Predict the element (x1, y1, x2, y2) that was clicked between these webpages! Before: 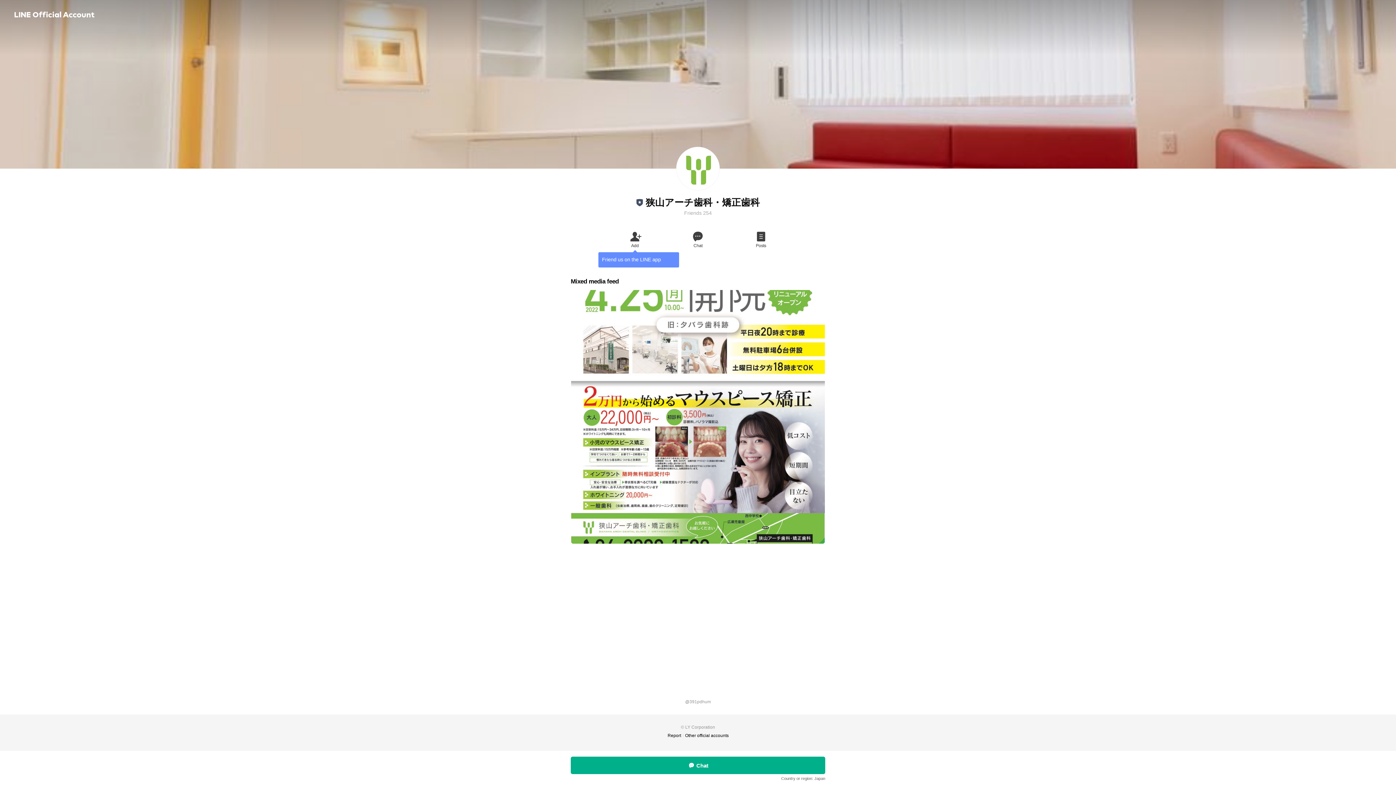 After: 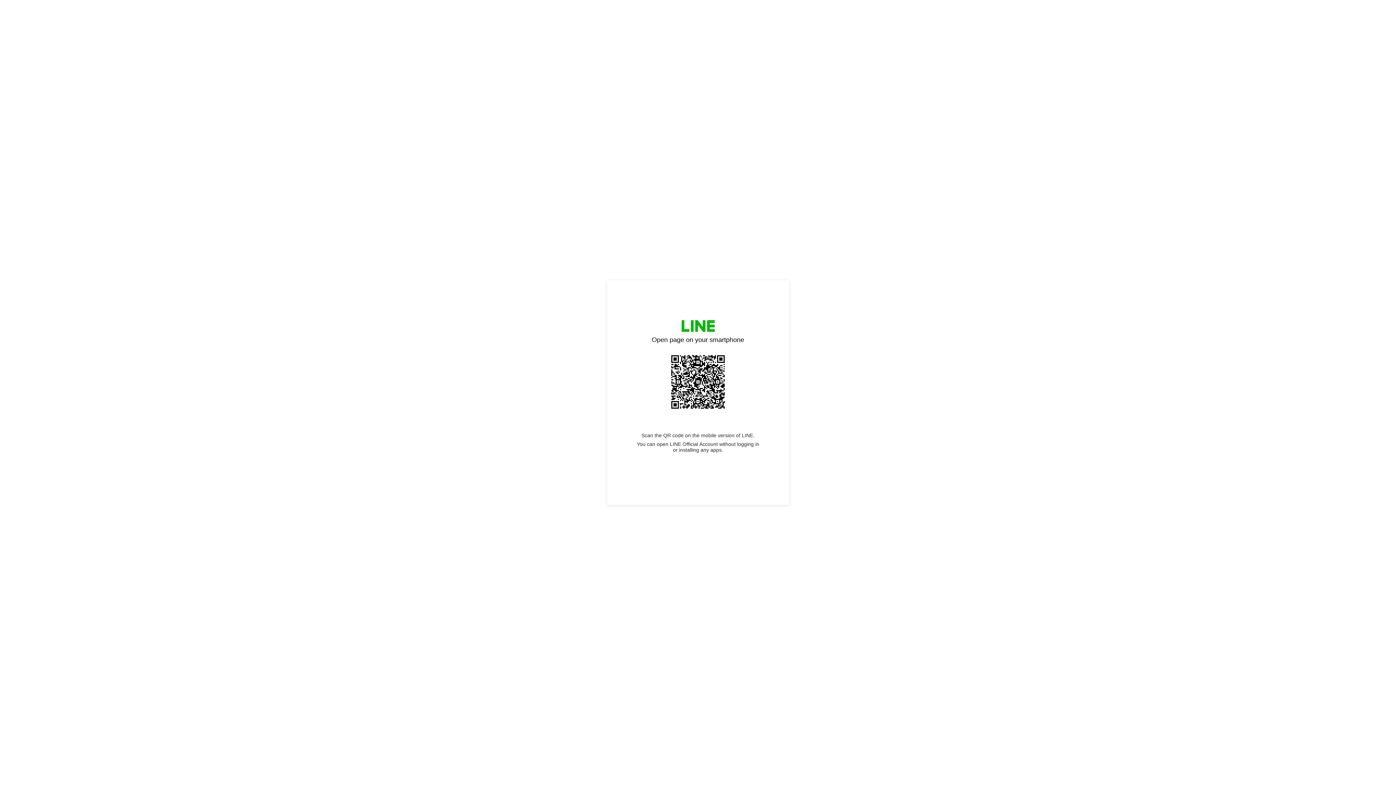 Action: bbox: (683, 732, 730, 739) label: Other official accounts